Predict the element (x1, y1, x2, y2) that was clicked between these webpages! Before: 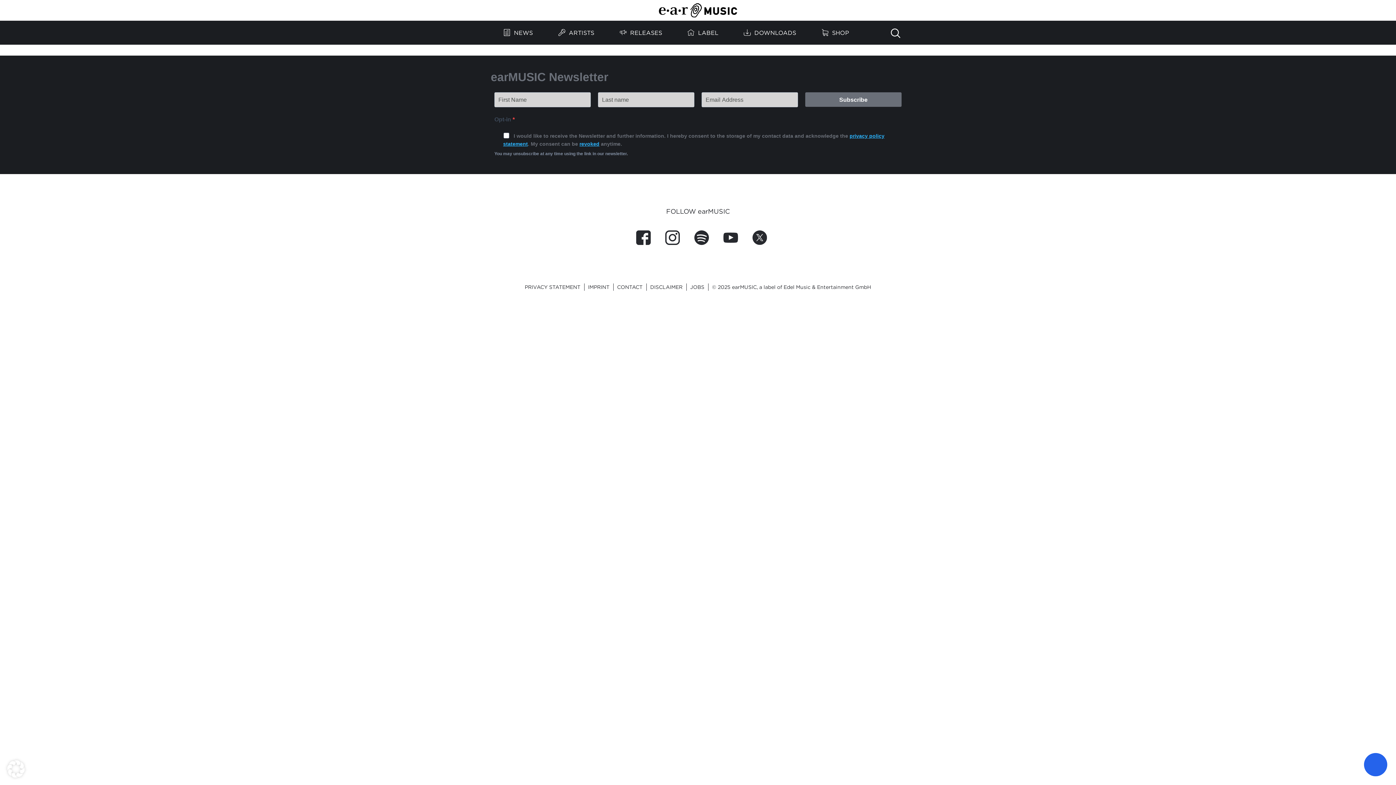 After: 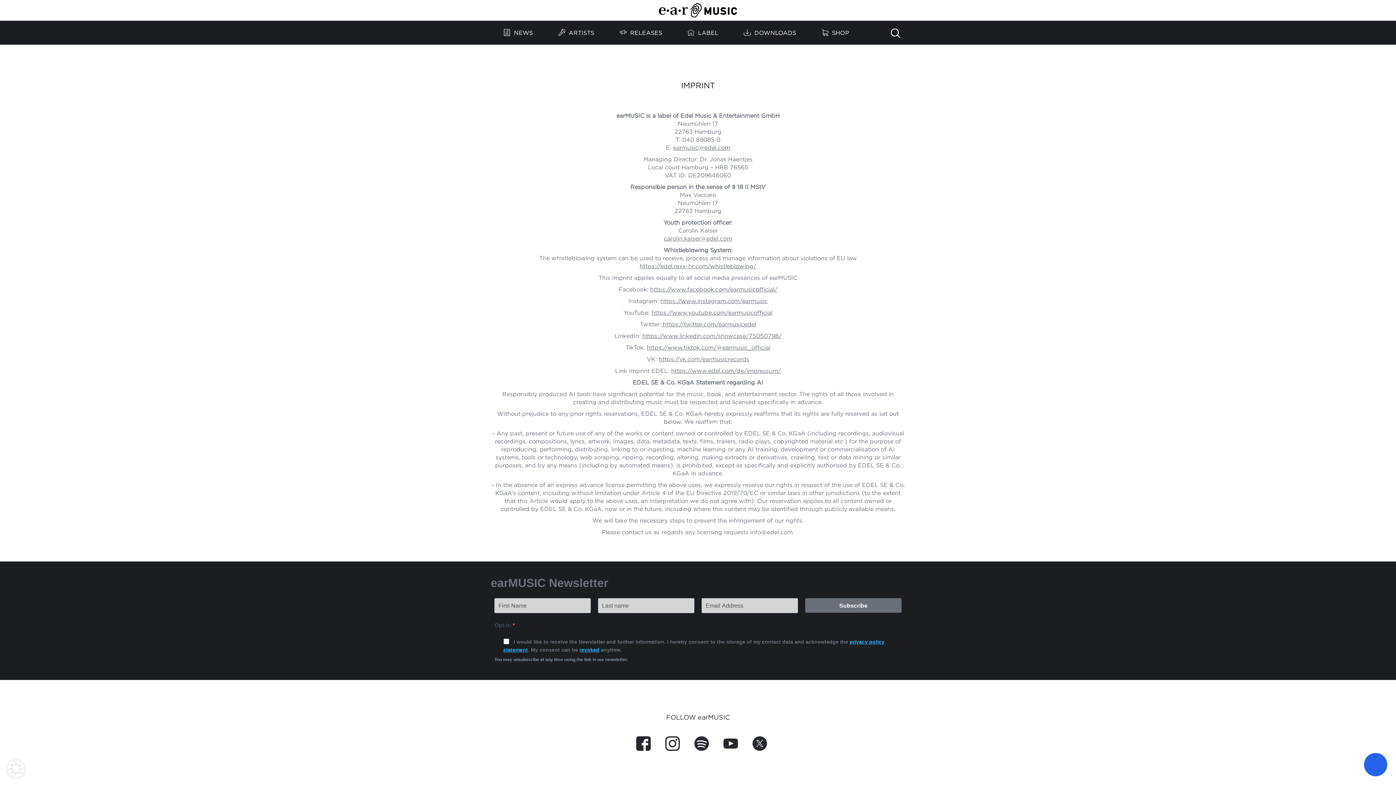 Action: label: IMPRINT bbox: (584, 283, 613, 290)